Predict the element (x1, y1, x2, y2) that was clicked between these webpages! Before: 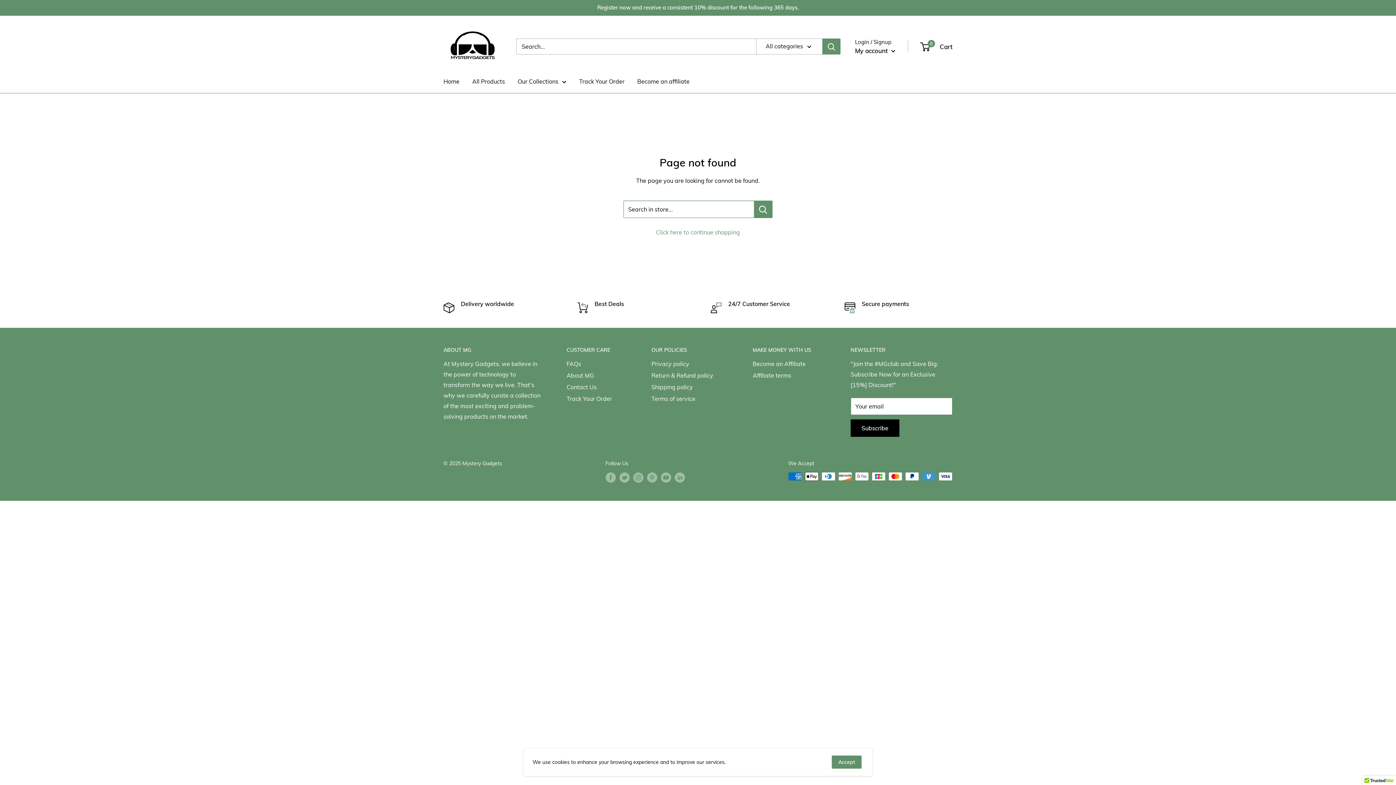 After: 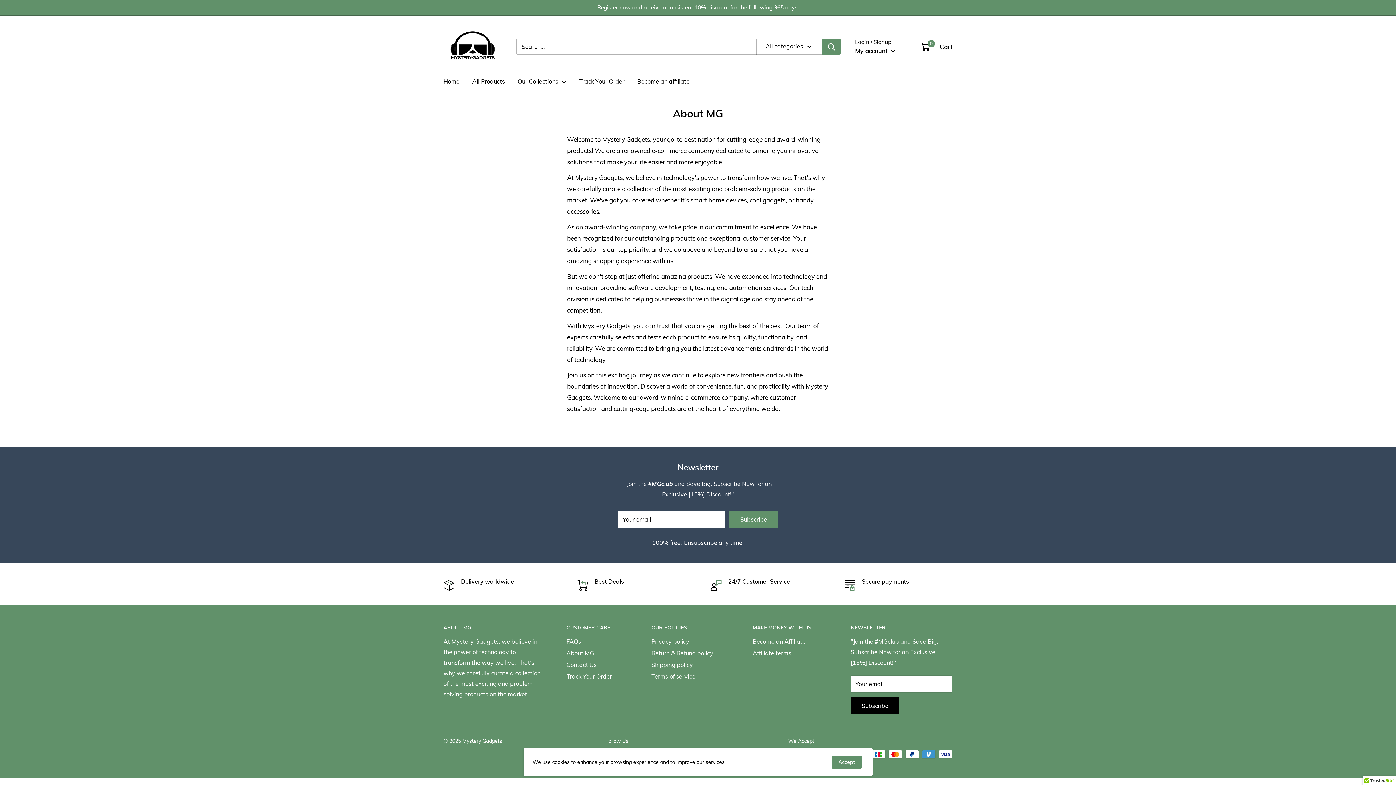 Action: bbox: (566, 369, 626, 381) label: About MG